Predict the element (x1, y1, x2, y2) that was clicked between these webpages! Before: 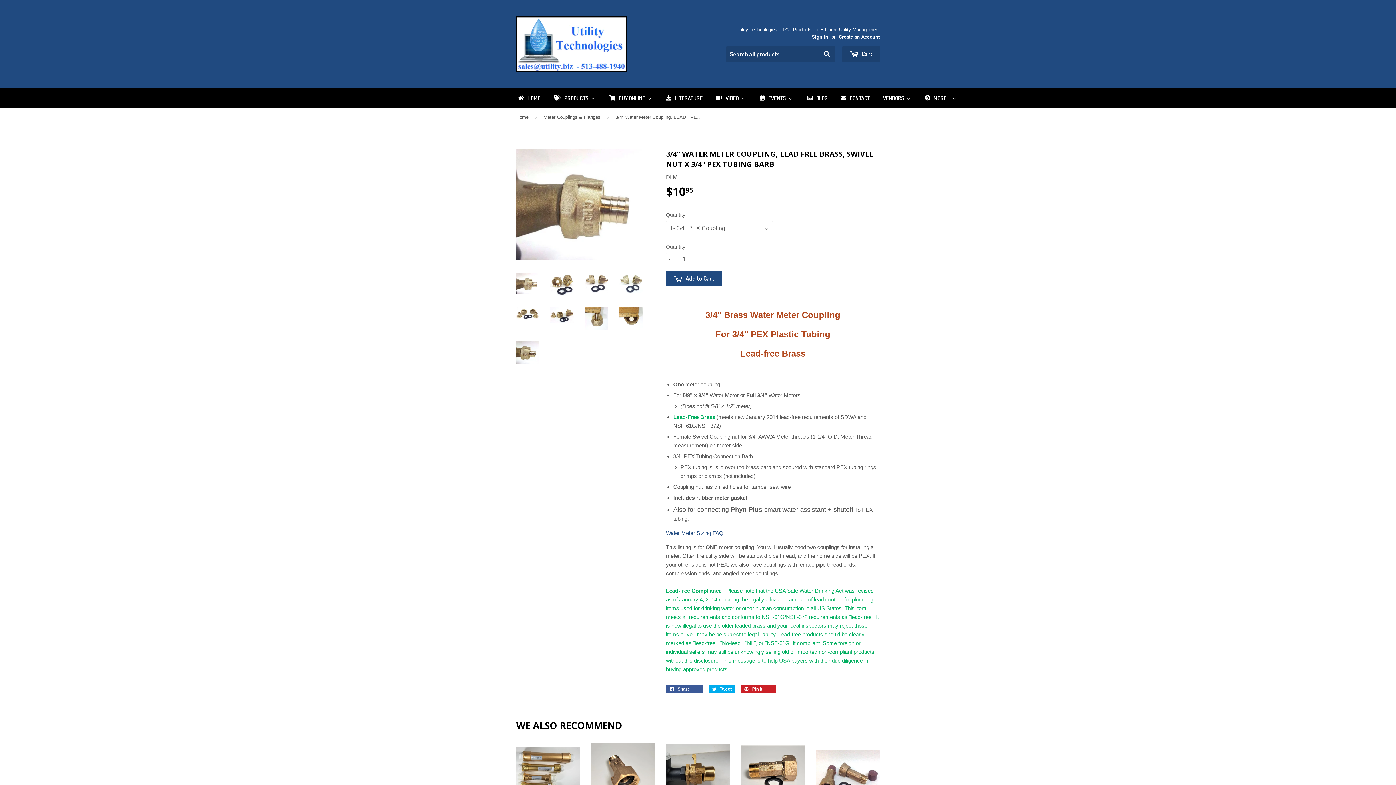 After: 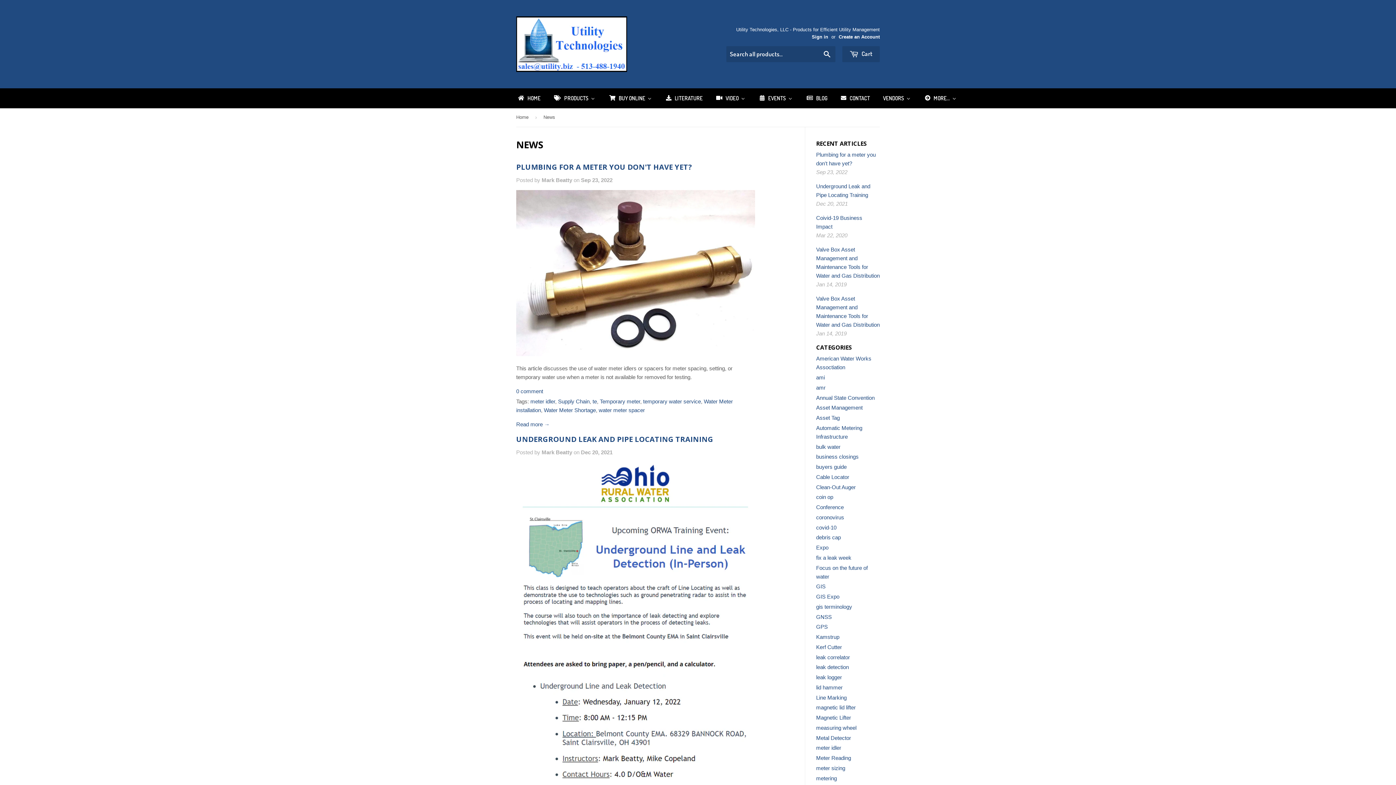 Action: bbox: (799, 88, 833, 108) label: Blog